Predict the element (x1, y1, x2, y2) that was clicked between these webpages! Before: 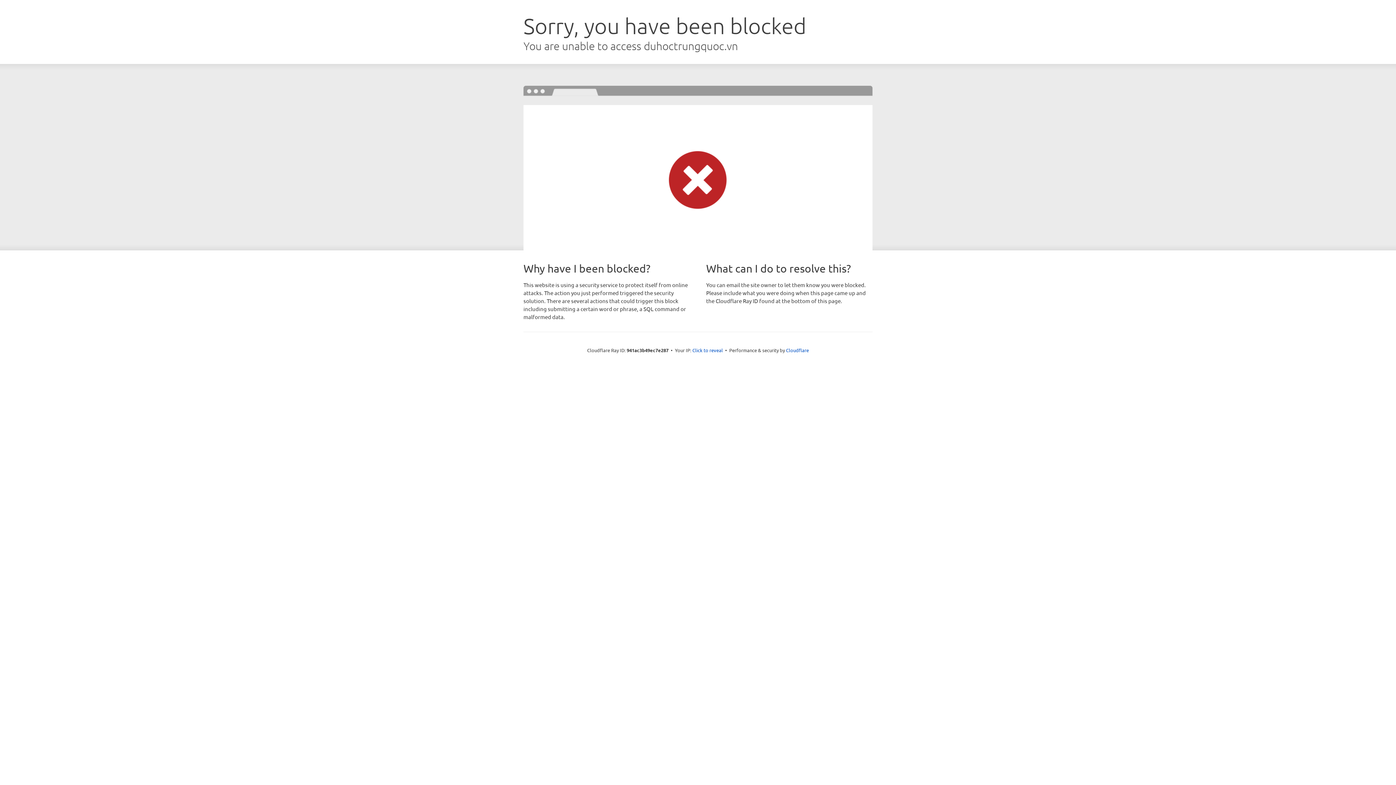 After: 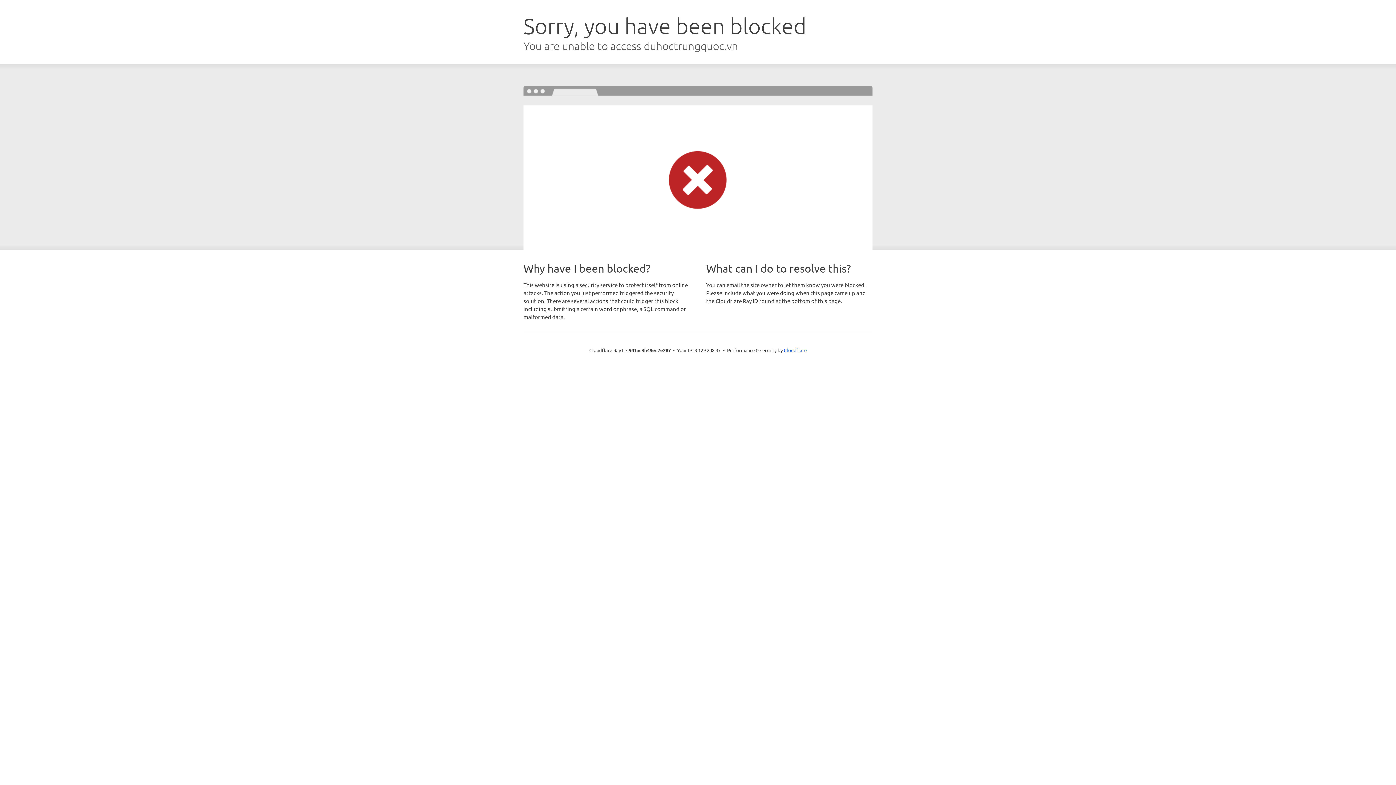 Action: label: Click to reveal bbox: (692, 346, 723, 353)